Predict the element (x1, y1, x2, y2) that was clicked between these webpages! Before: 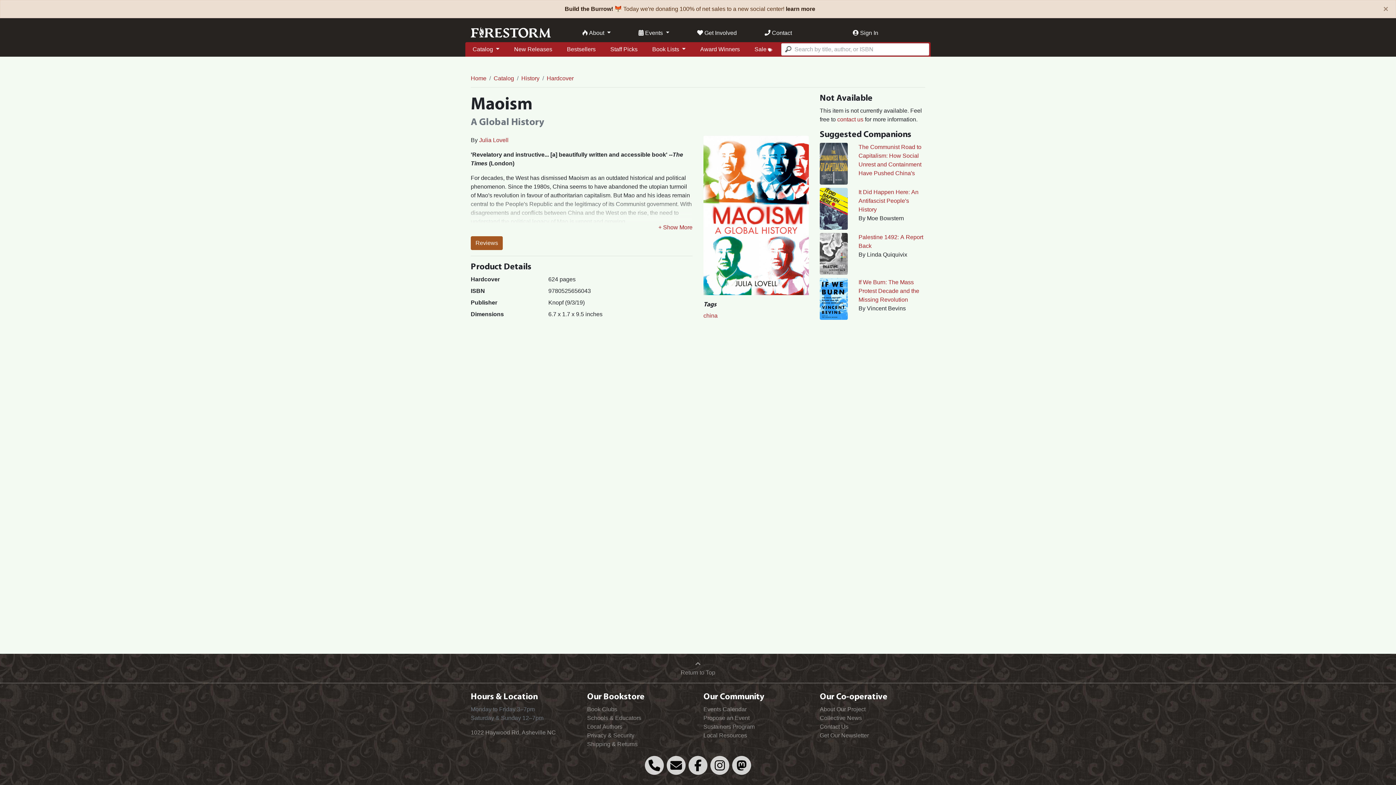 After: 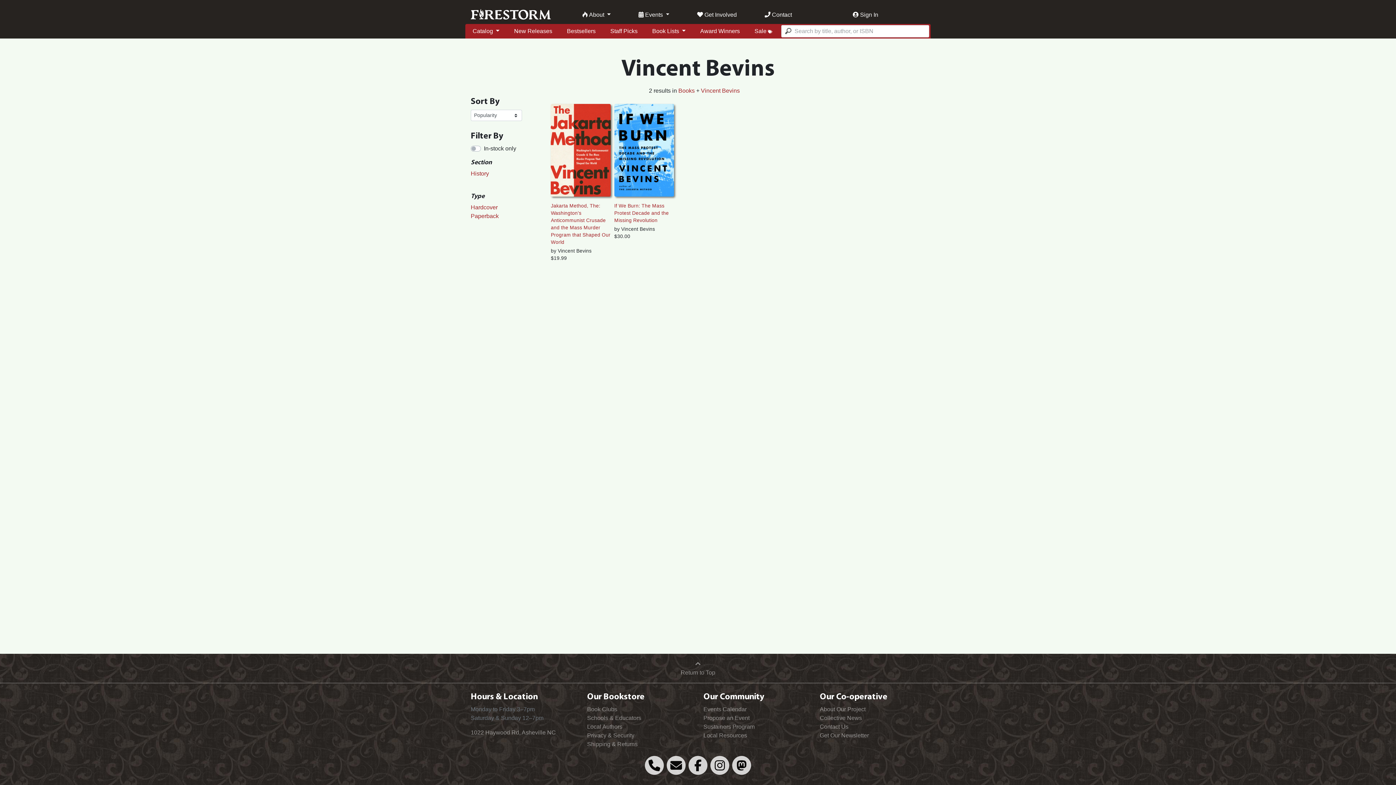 Action: label: Vincent Bevins bbox: (867, 305, 906, 311)